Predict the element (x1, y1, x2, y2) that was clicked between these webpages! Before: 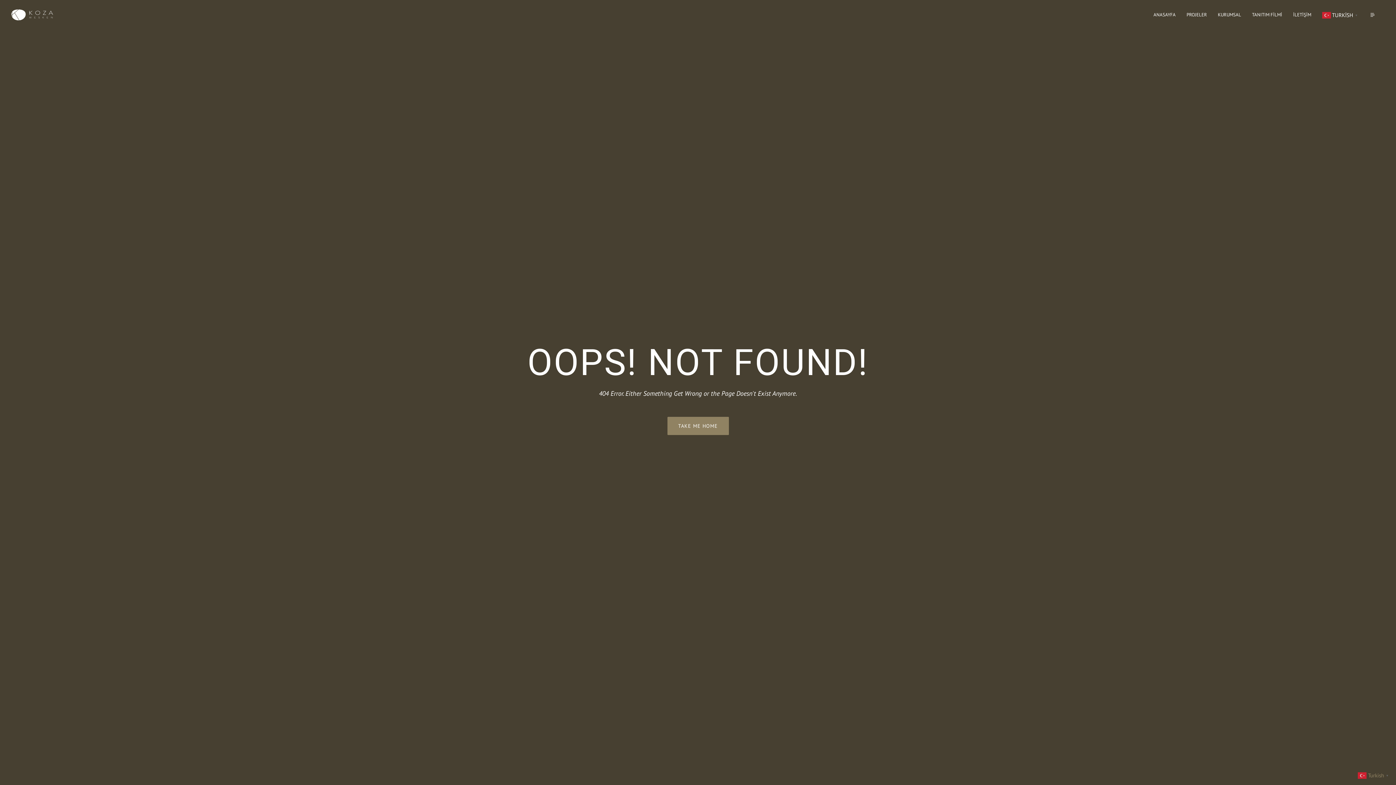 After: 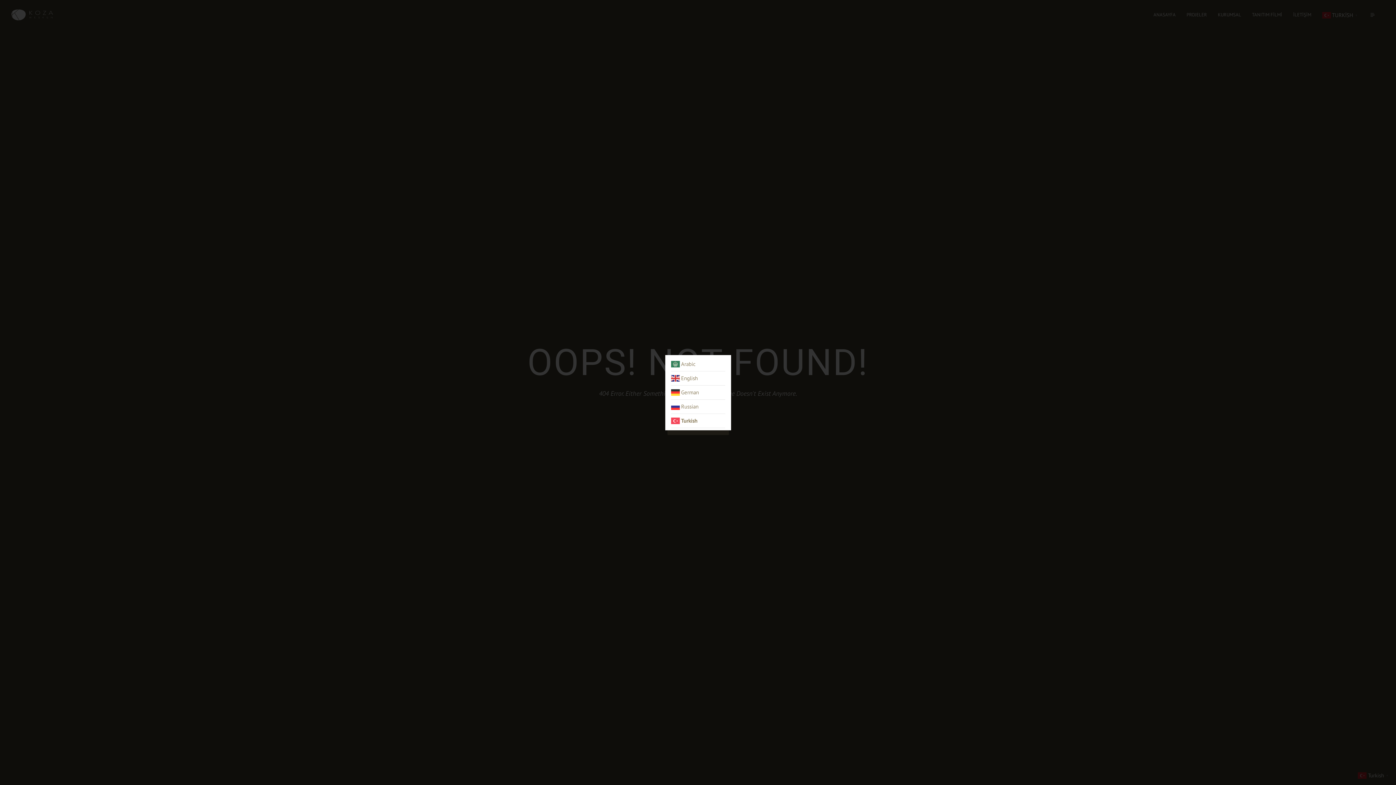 Action: bbox: (1358, 771, 1390, 778) label:  Turkish▼